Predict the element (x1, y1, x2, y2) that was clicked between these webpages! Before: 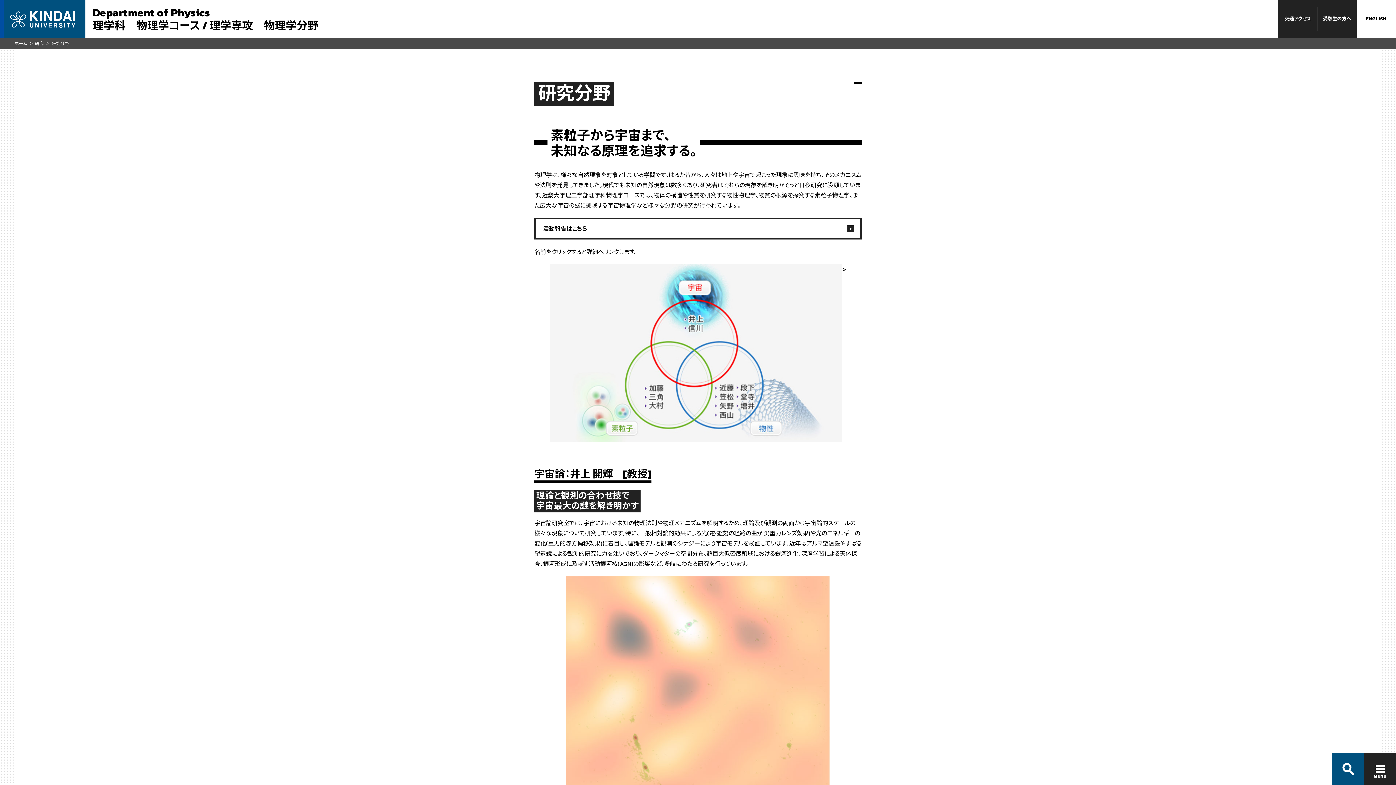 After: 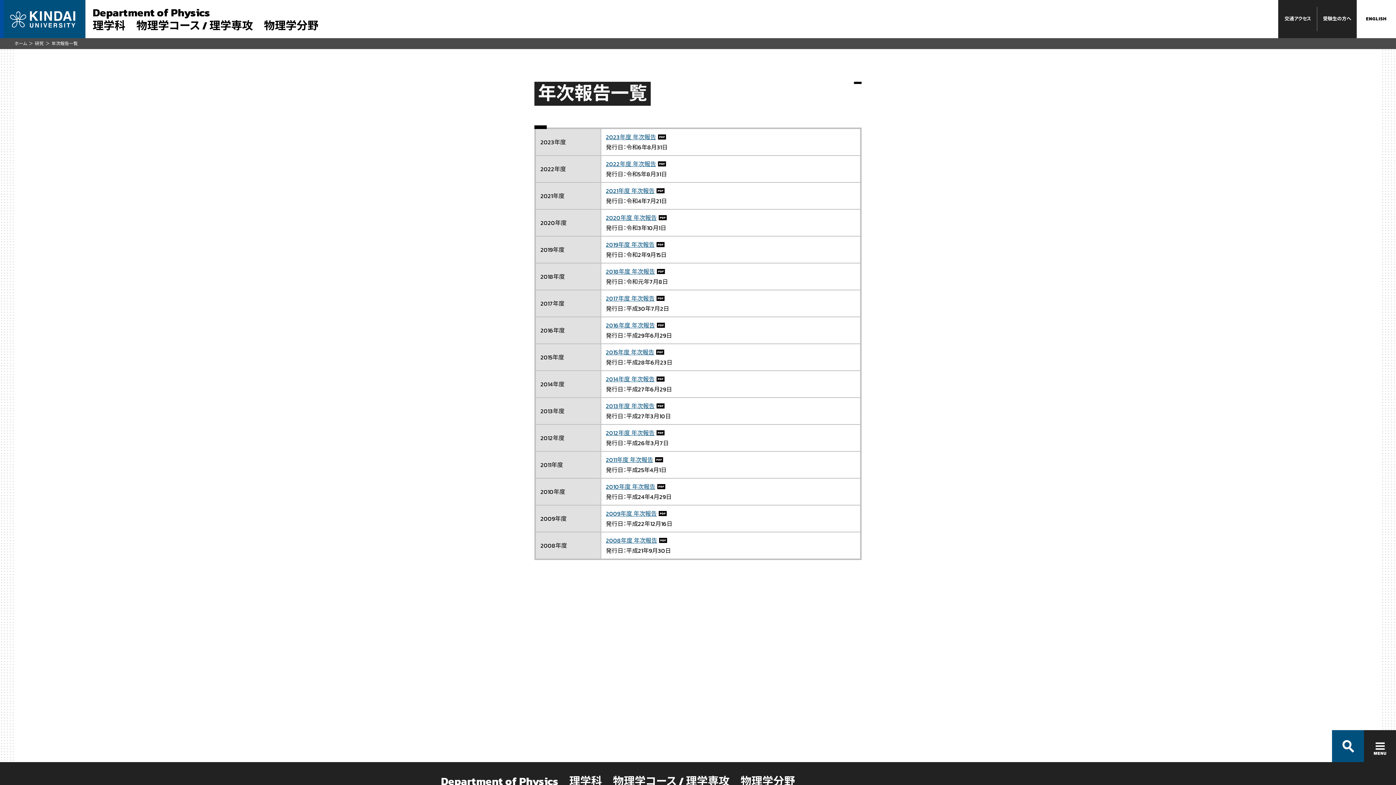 Action: bbox: (534, 217, 861, 239) label: 活動報告はこちら